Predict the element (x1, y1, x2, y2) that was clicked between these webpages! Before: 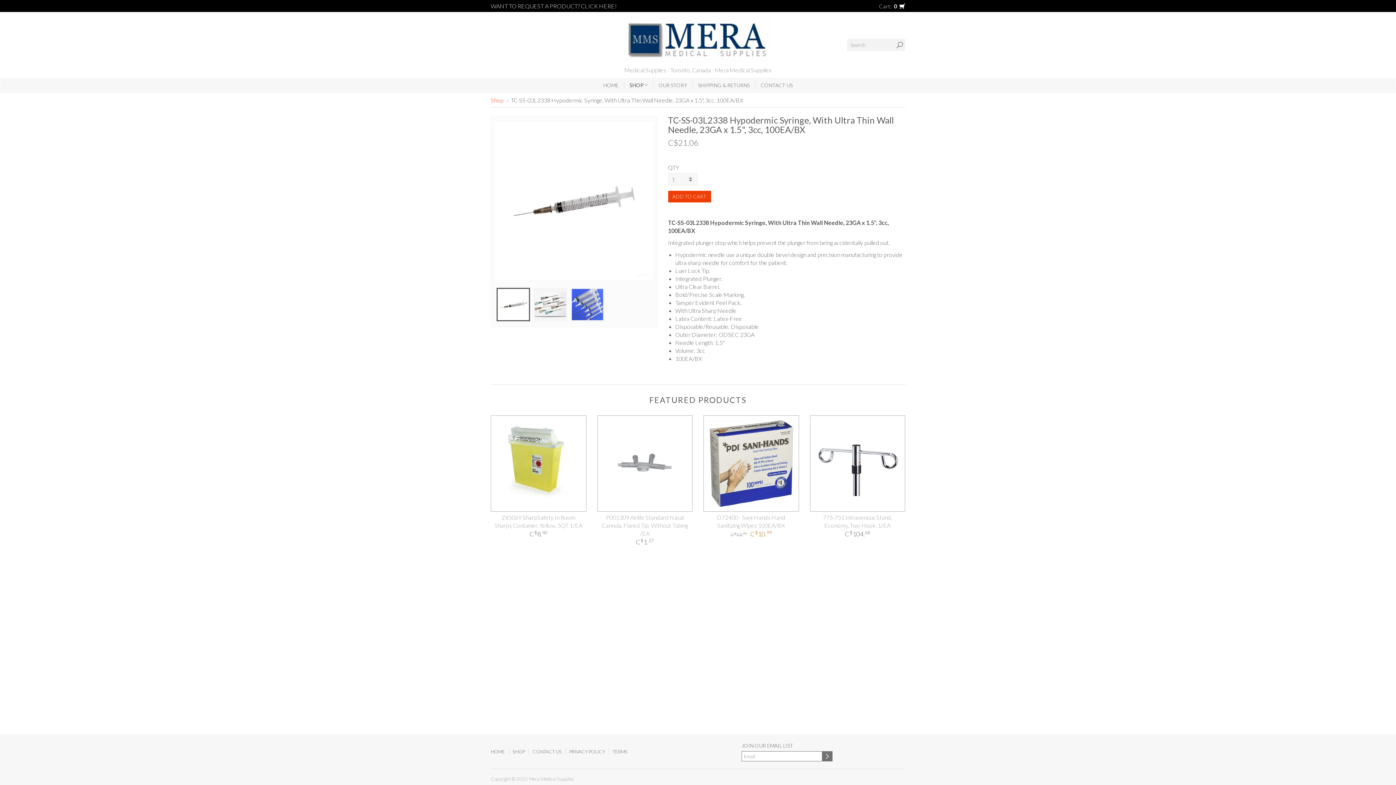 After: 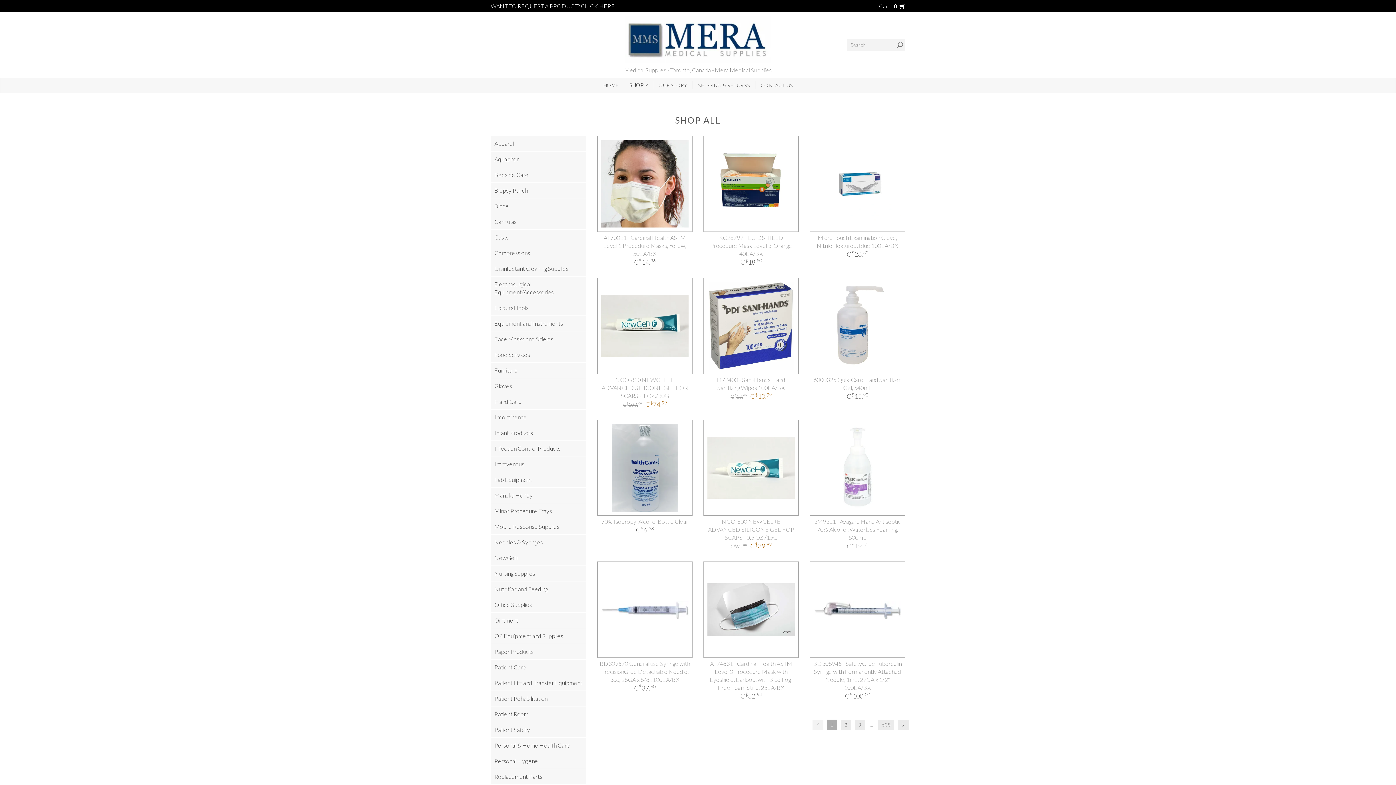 Action: bbox: (894, 41, 905, 50)